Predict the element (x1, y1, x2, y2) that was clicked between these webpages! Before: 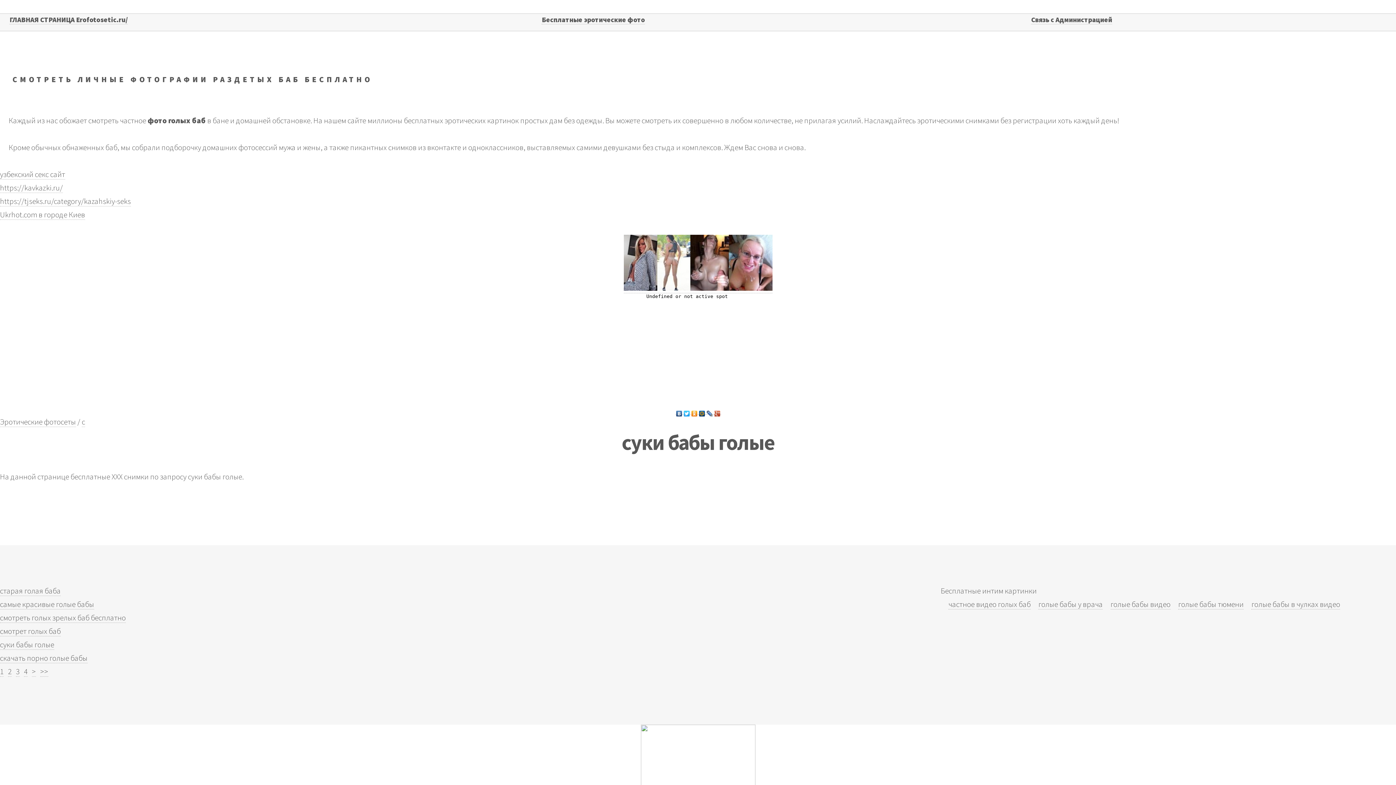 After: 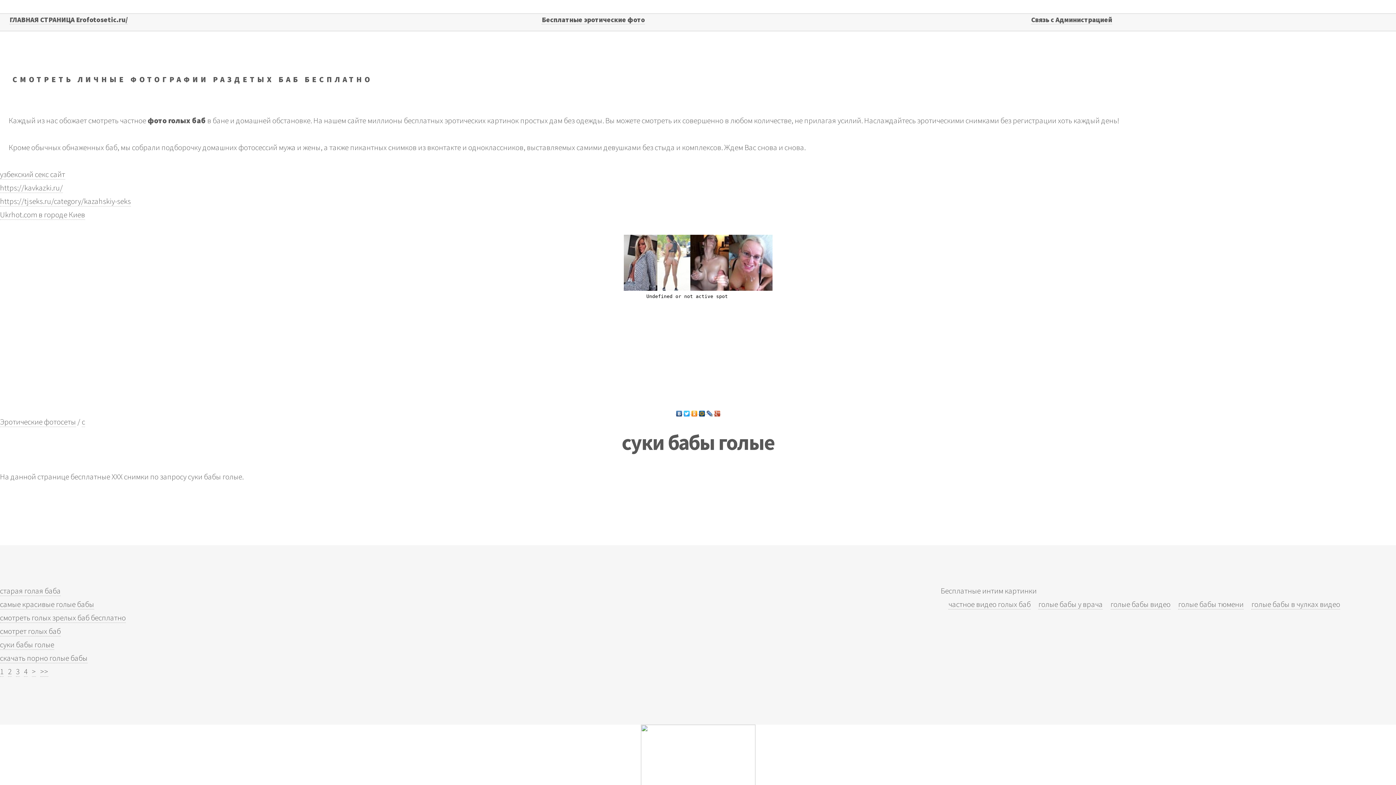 Action: bbox: (623, 283, 772, 293)